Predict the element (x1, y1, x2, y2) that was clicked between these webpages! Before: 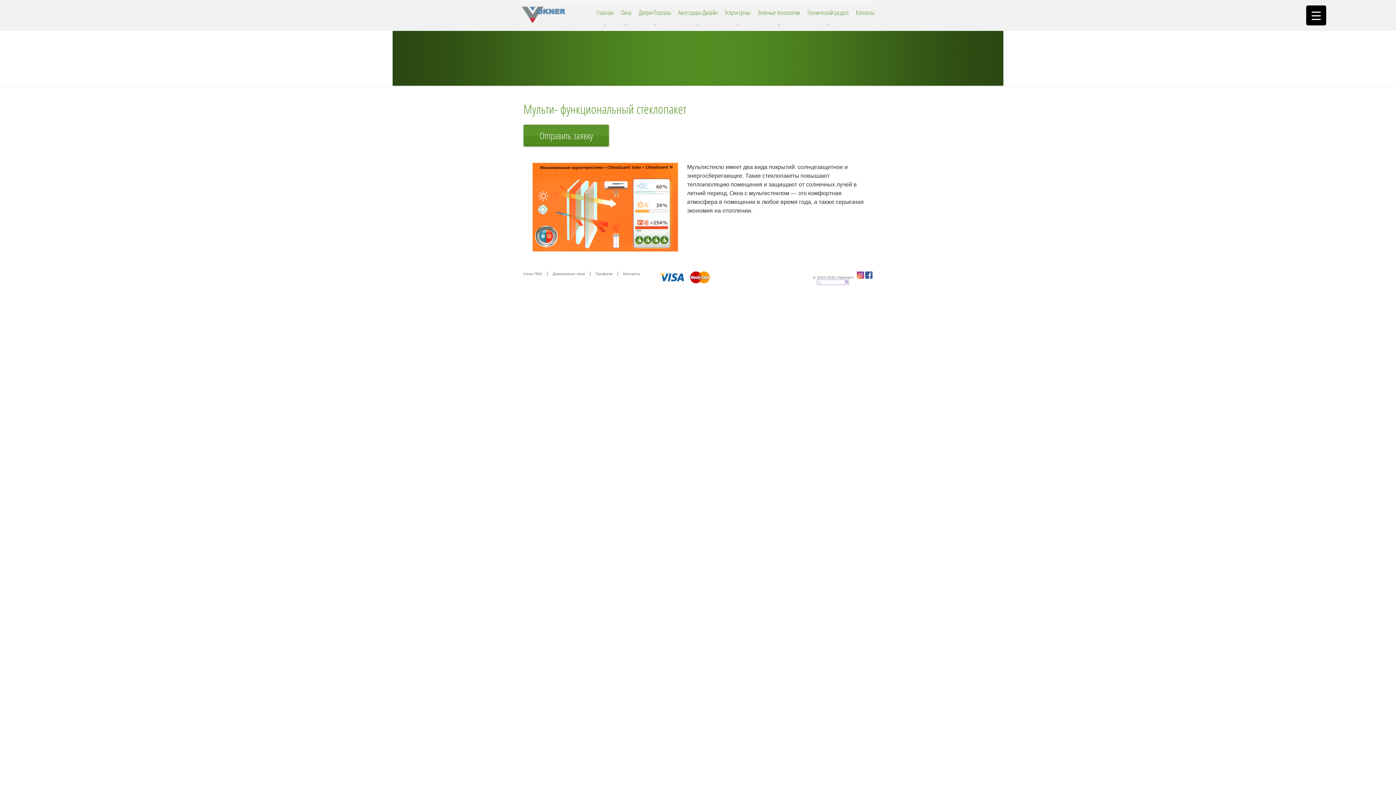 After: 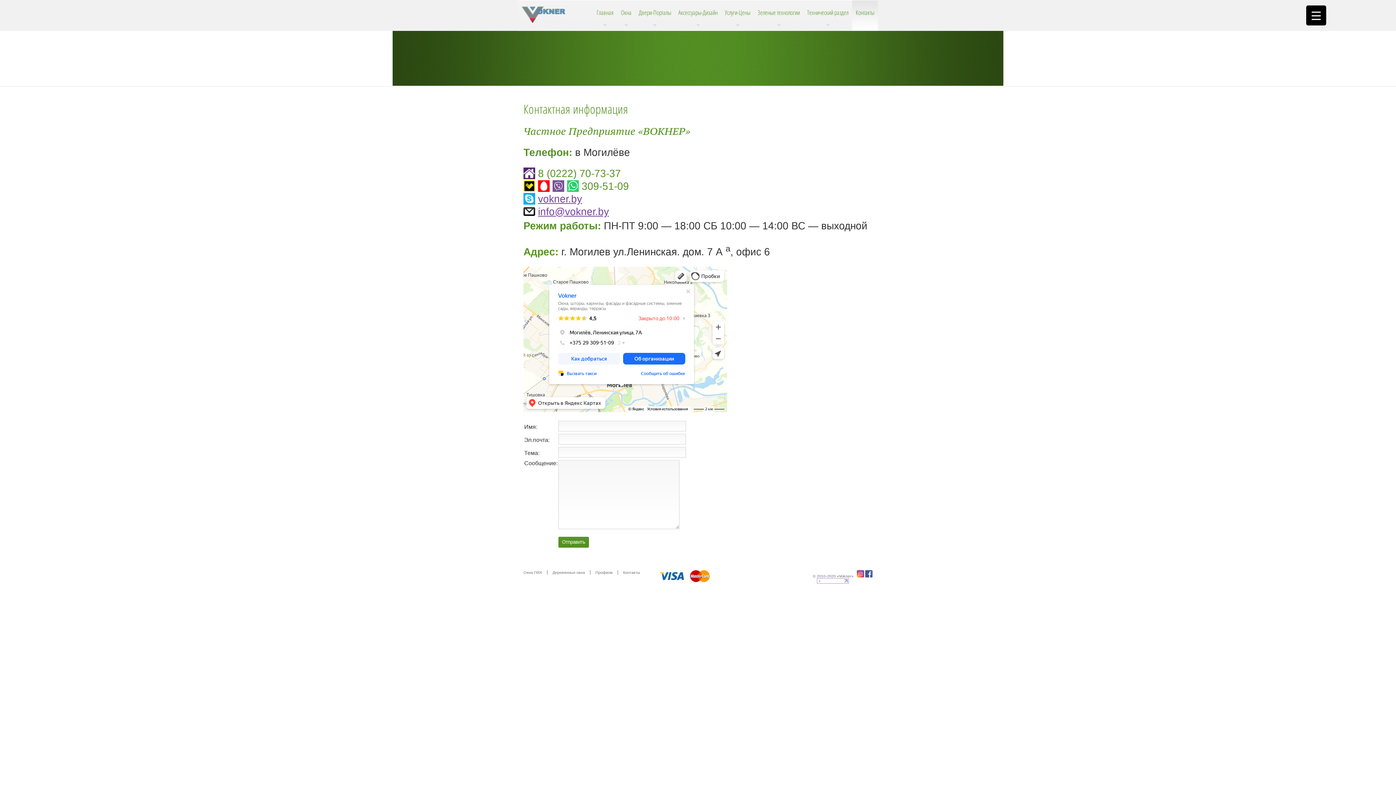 Action: bbox: (852, 3, 878, 34) label: Контакты
 